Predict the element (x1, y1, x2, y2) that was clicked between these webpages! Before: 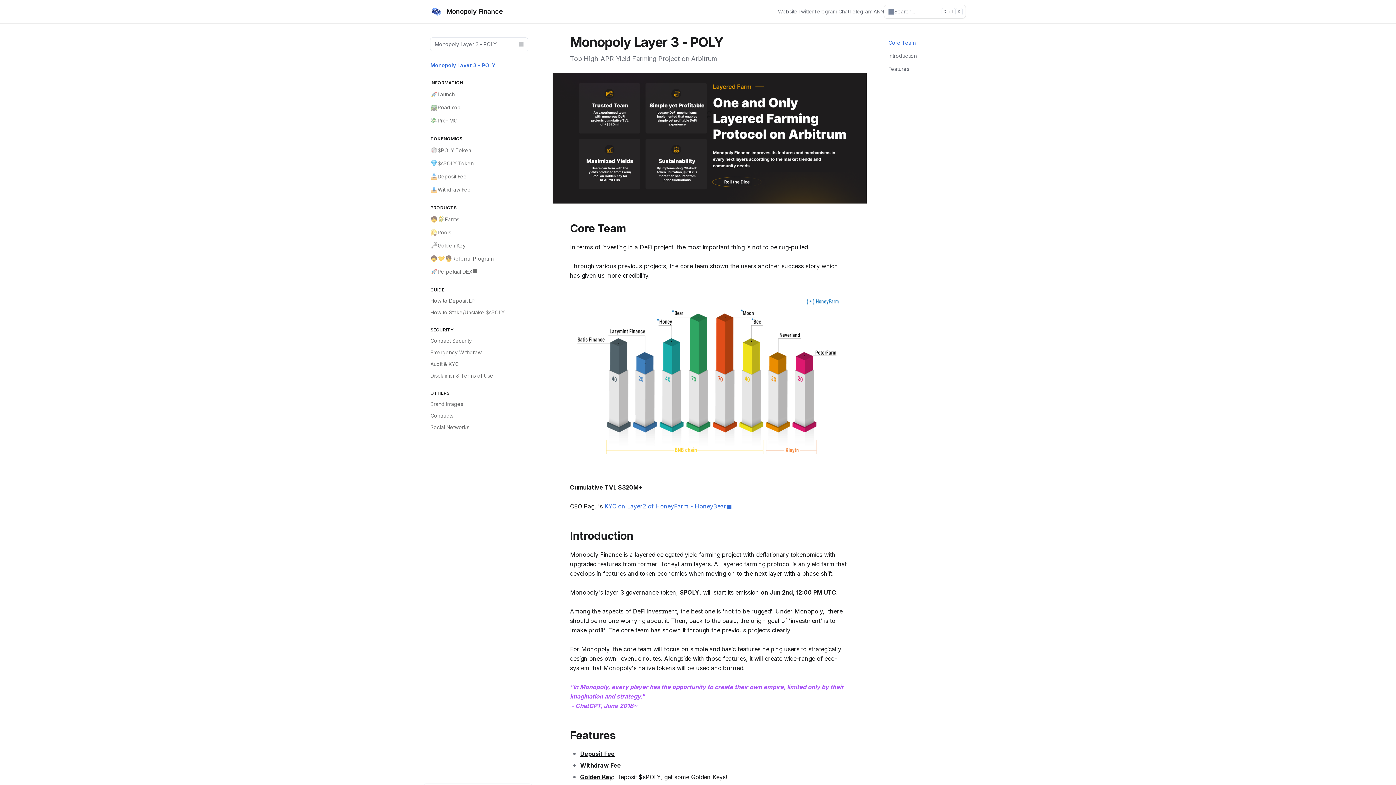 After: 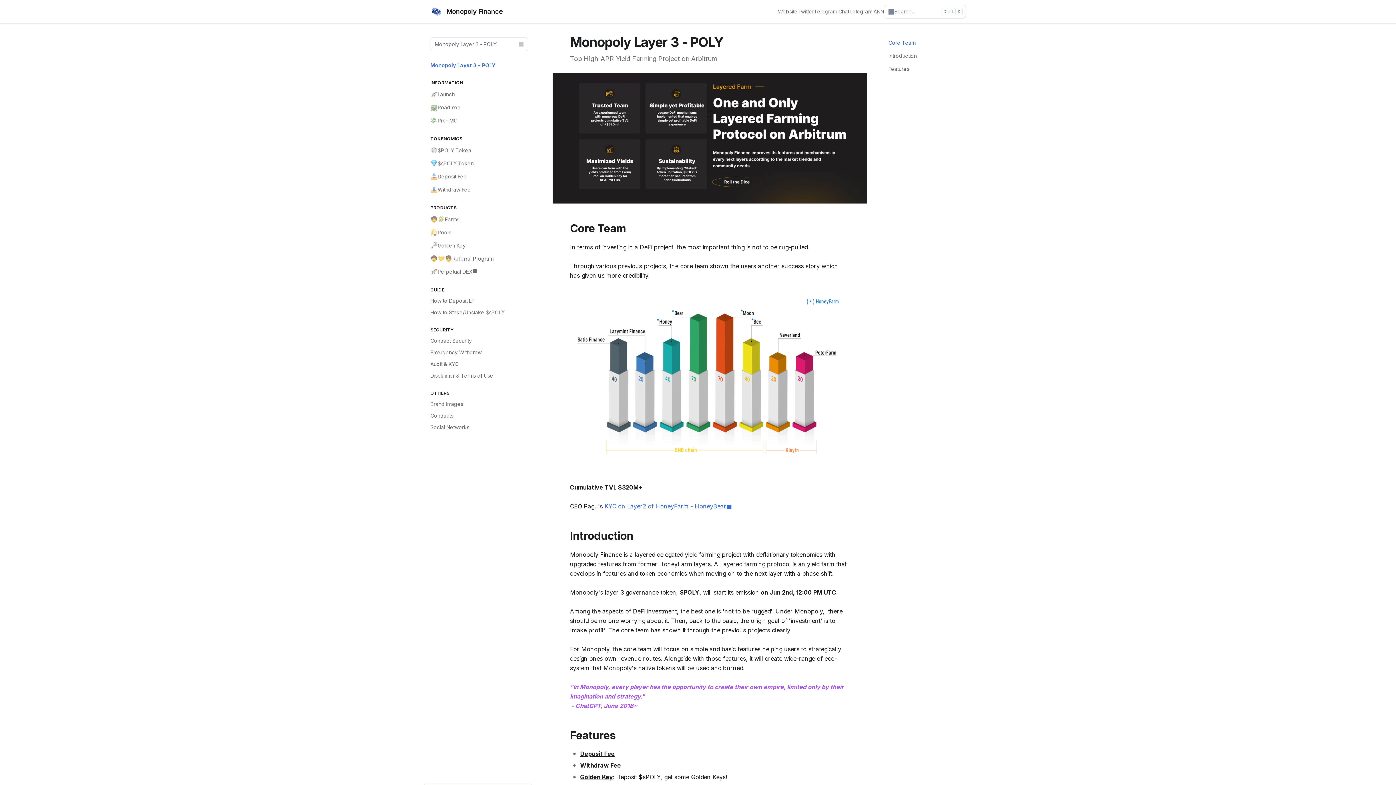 Action: label: Monopoly Finance bbox: (430, 5, 502, 17)